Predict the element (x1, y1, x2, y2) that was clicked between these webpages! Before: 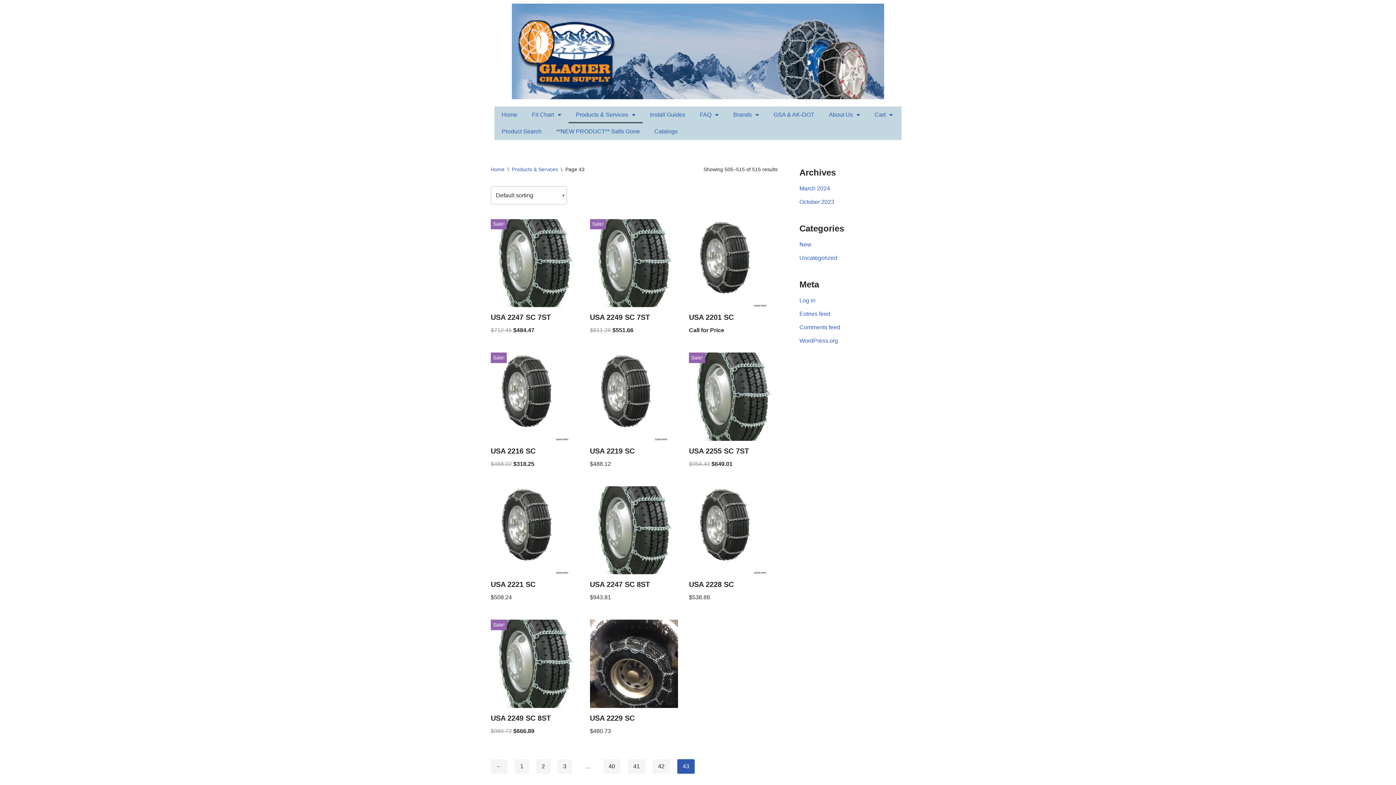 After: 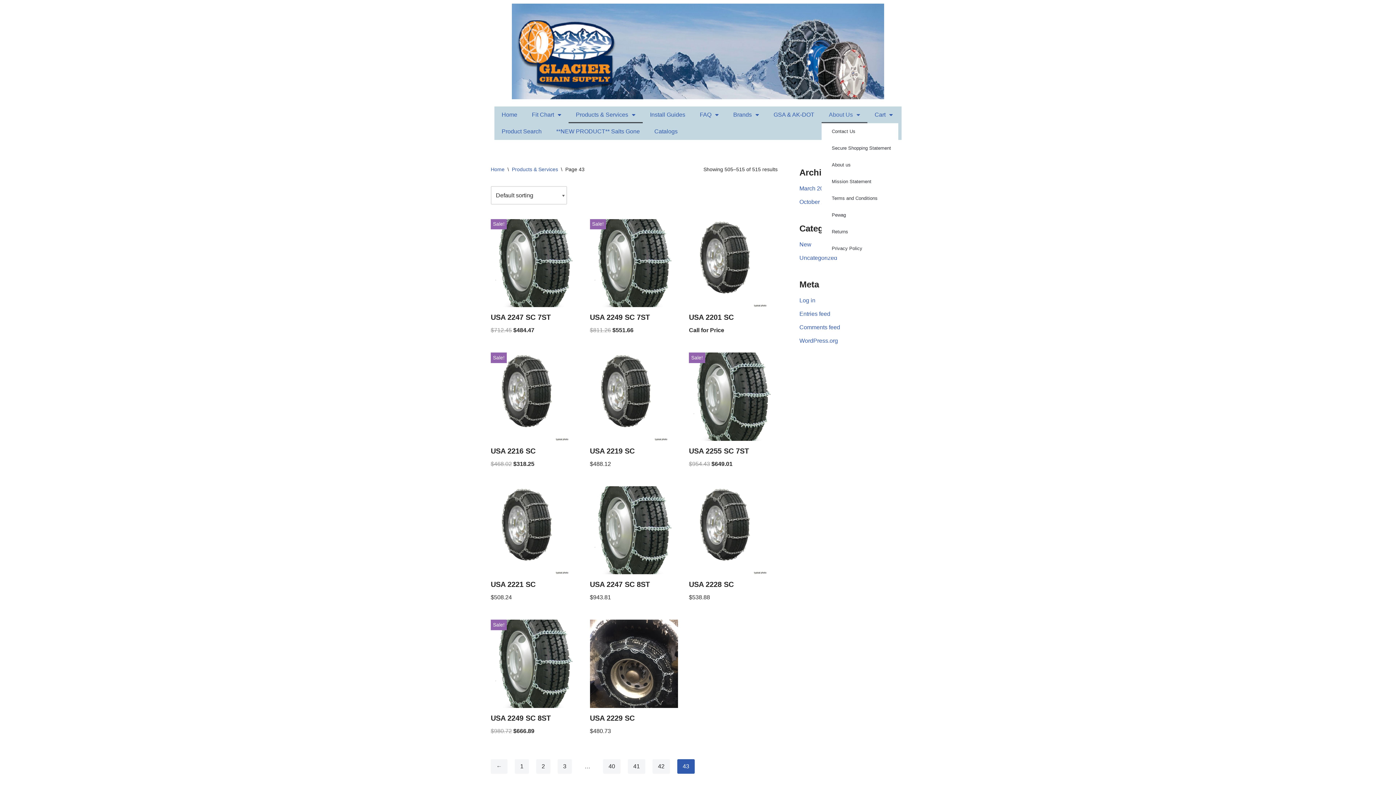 Action: label: About Us bbox: (821, 106, 867, 123)